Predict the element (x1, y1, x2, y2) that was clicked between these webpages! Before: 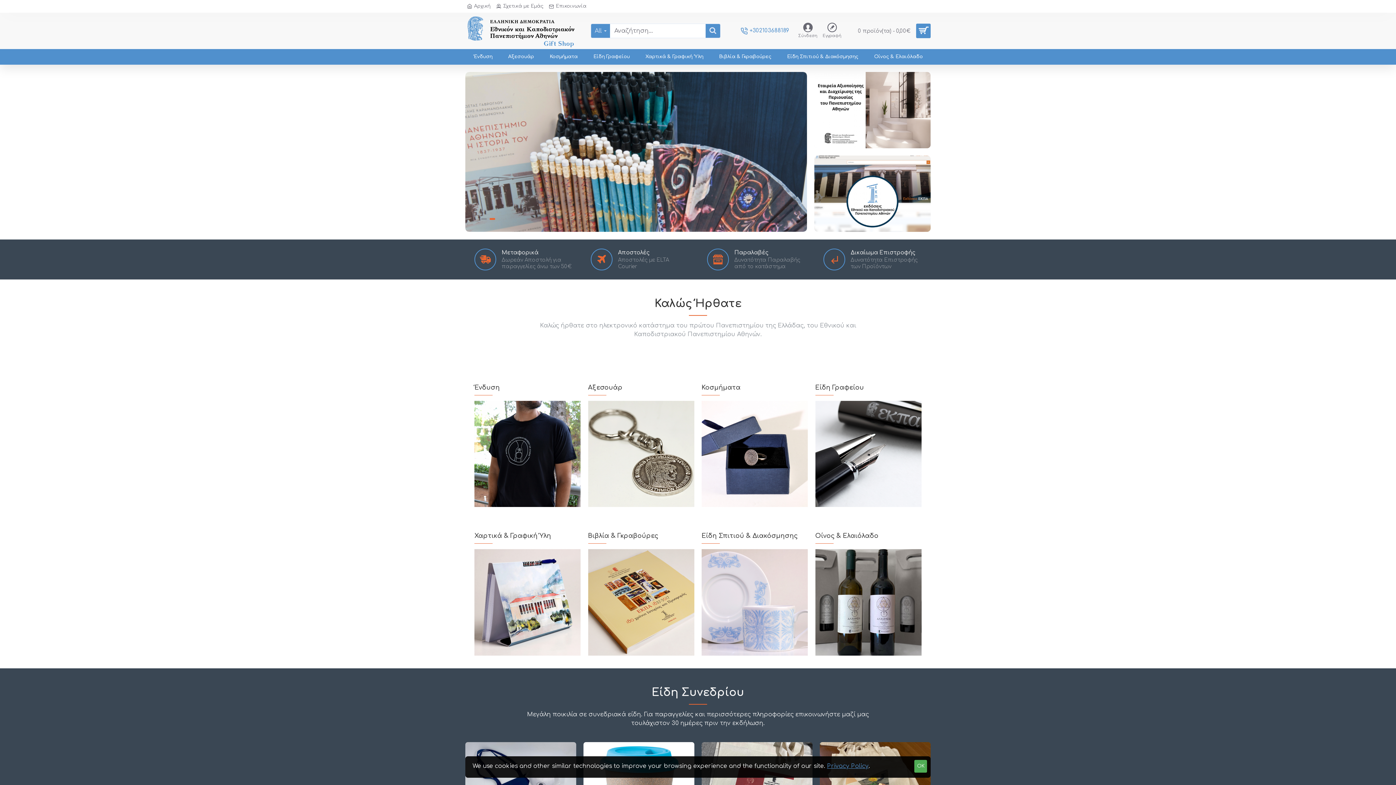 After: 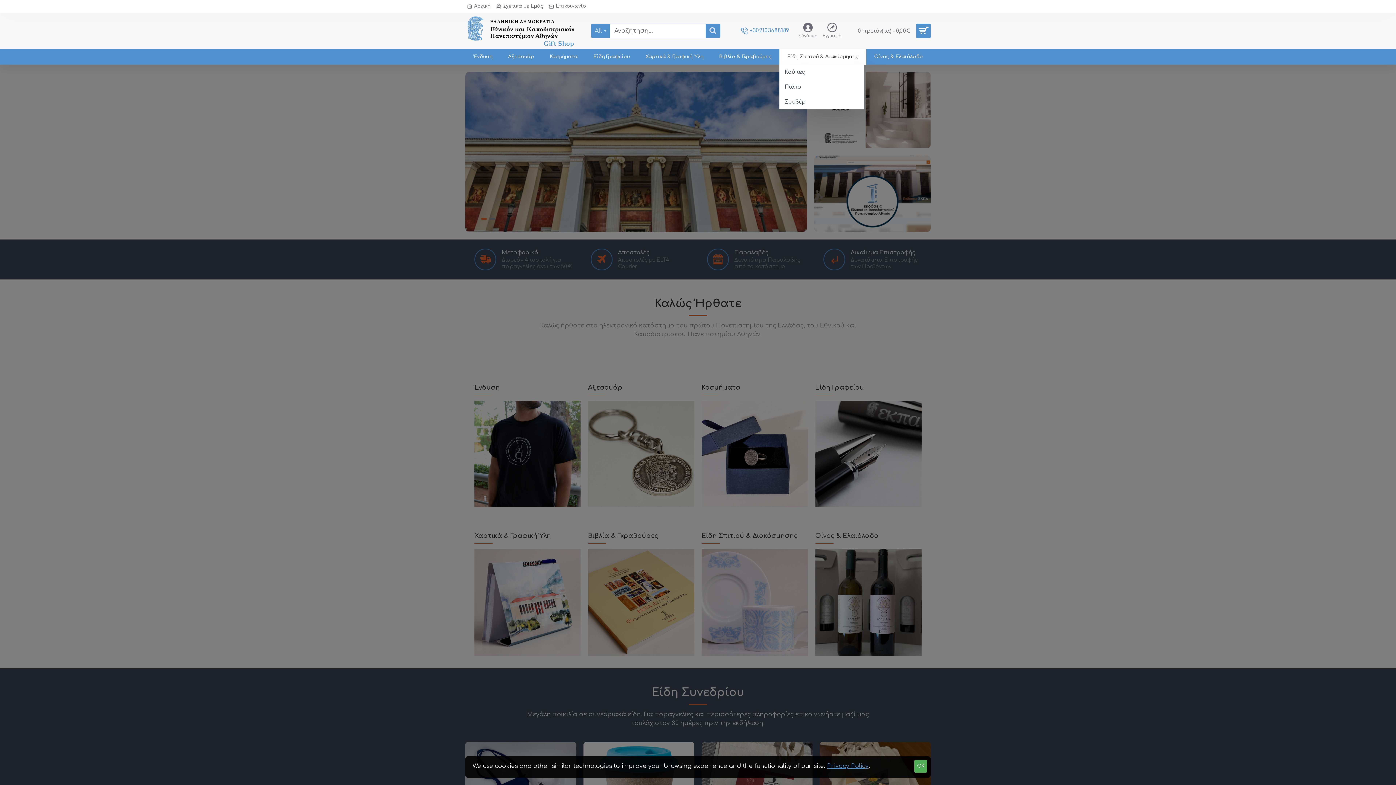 Action: bbox: (779, 49, 866, 64) label: Είδη Σπιτιού & Διακόσμησης